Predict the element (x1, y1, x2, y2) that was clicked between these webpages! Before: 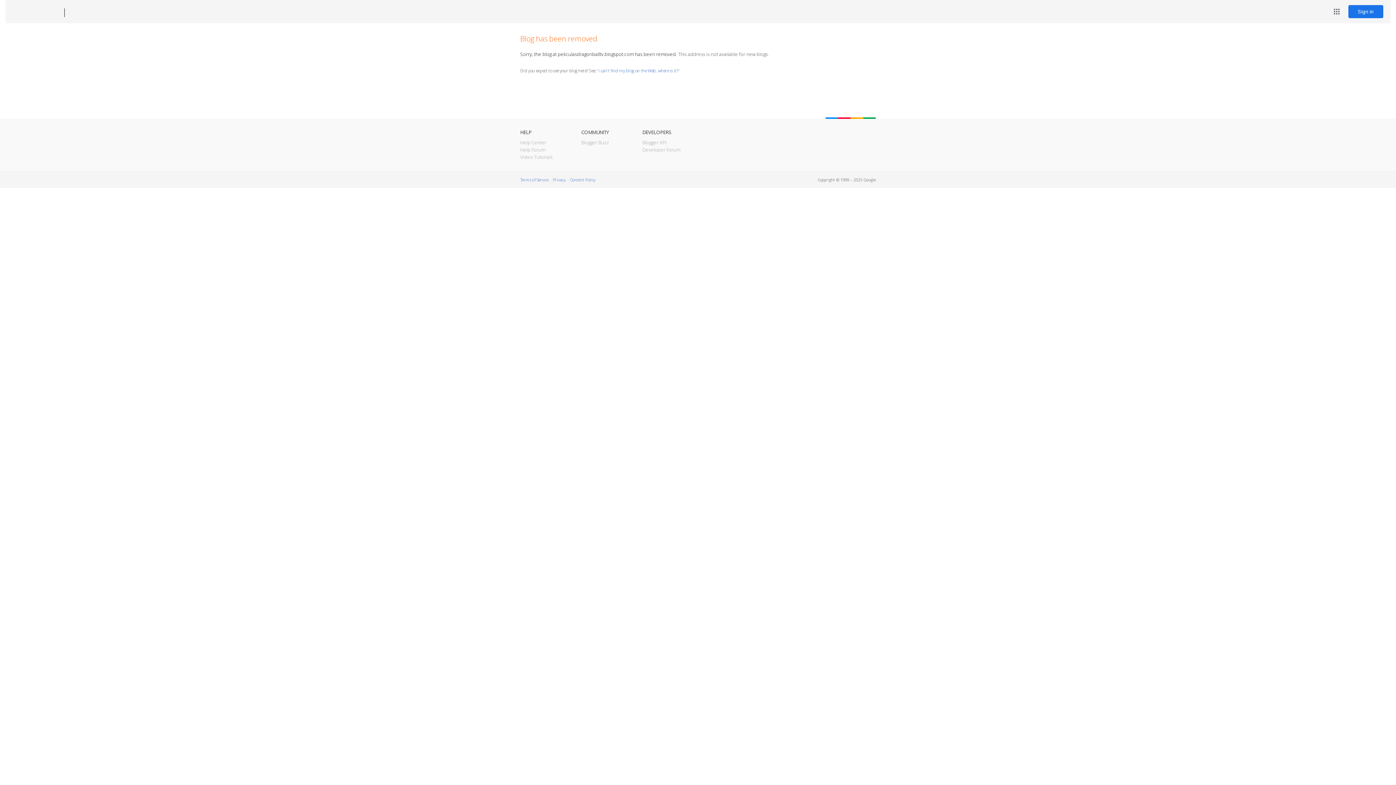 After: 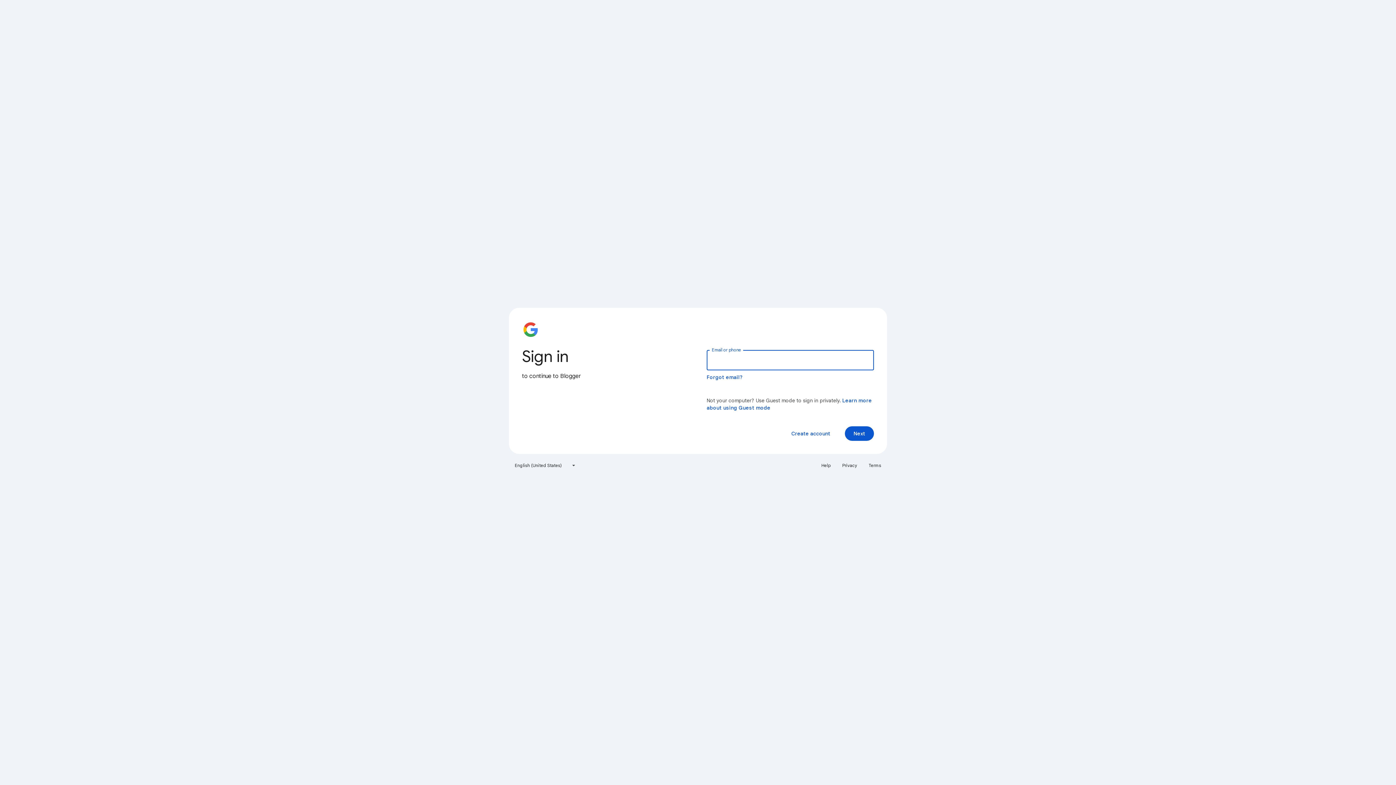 Action: label: Sign in bbox: (1348, 5, 1383, 18)